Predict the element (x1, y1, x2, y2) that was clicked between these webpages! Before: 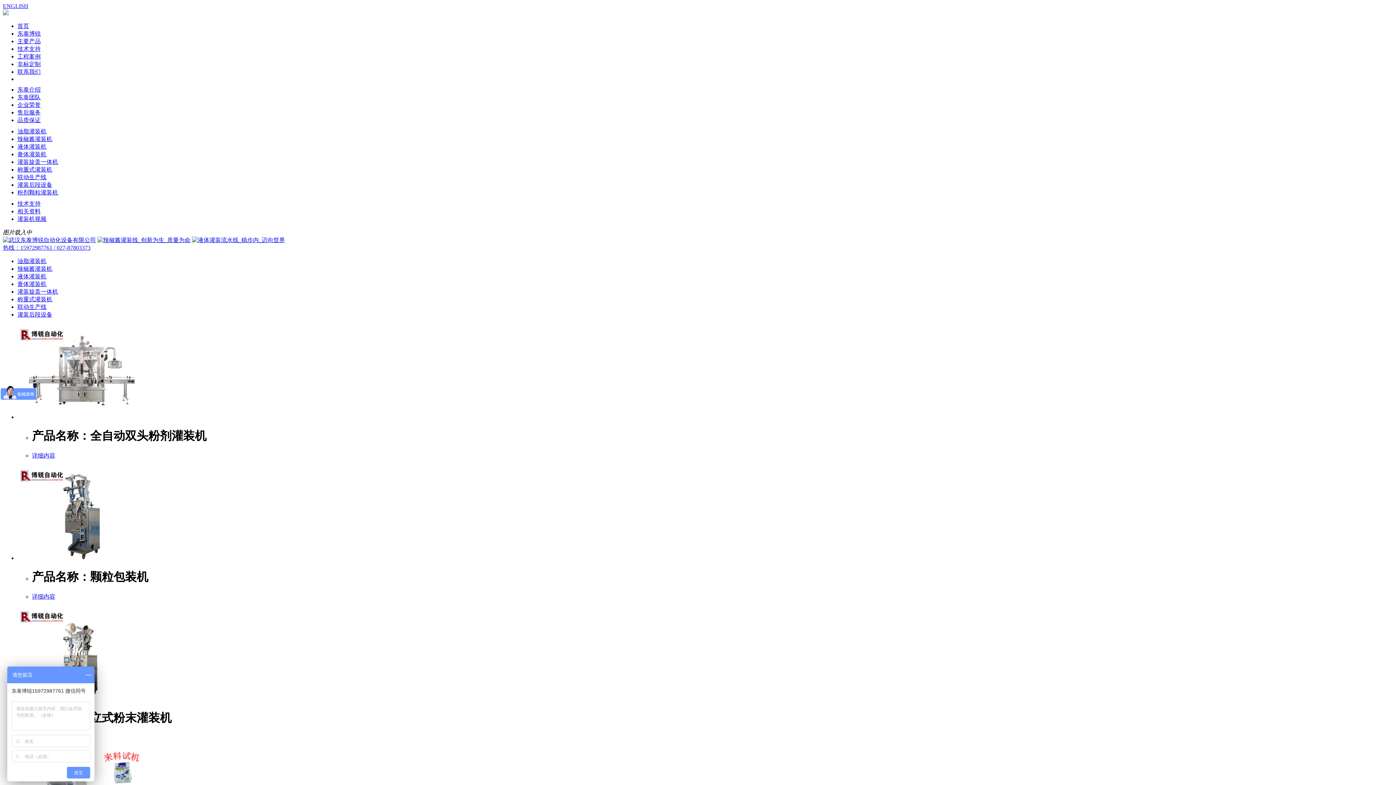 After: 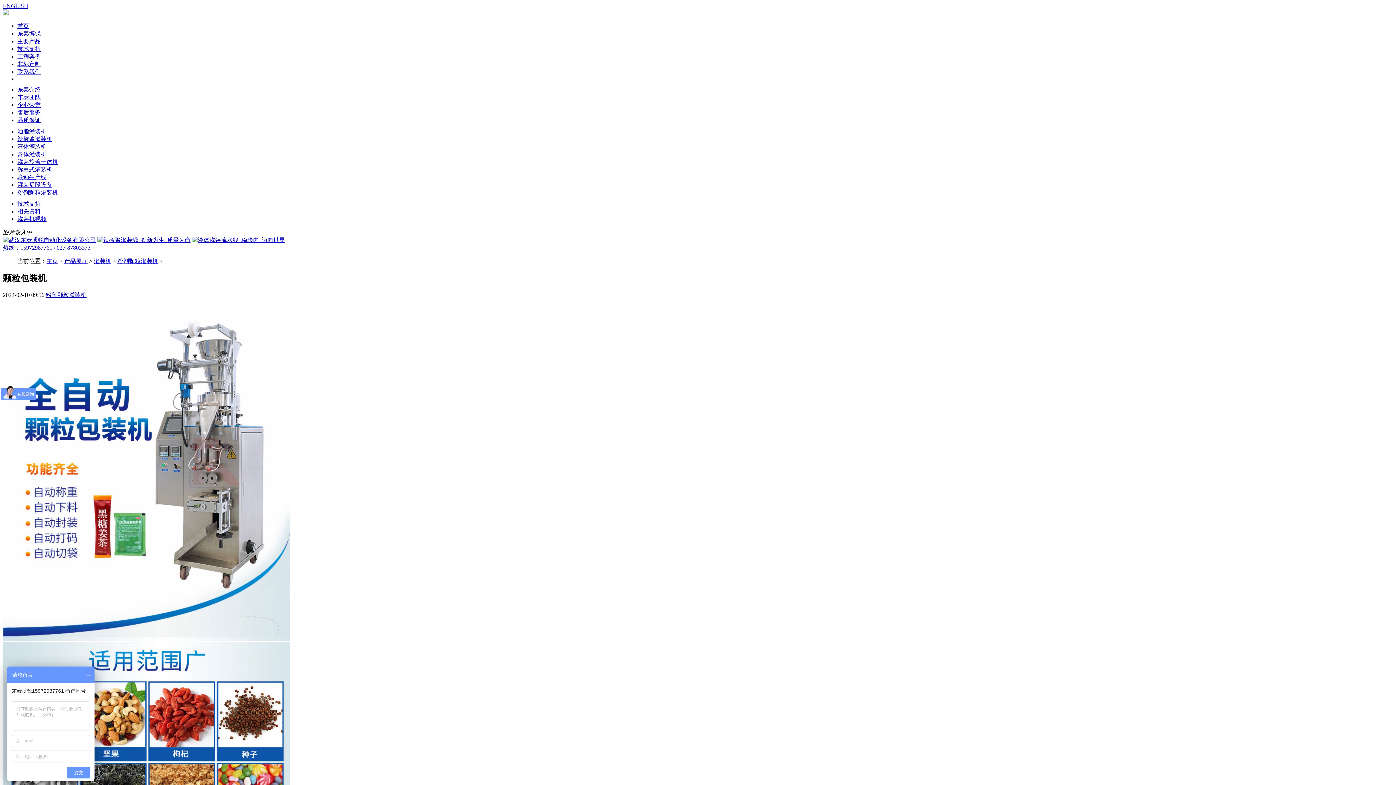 Action: bbox: (17, 555, 144, 561)